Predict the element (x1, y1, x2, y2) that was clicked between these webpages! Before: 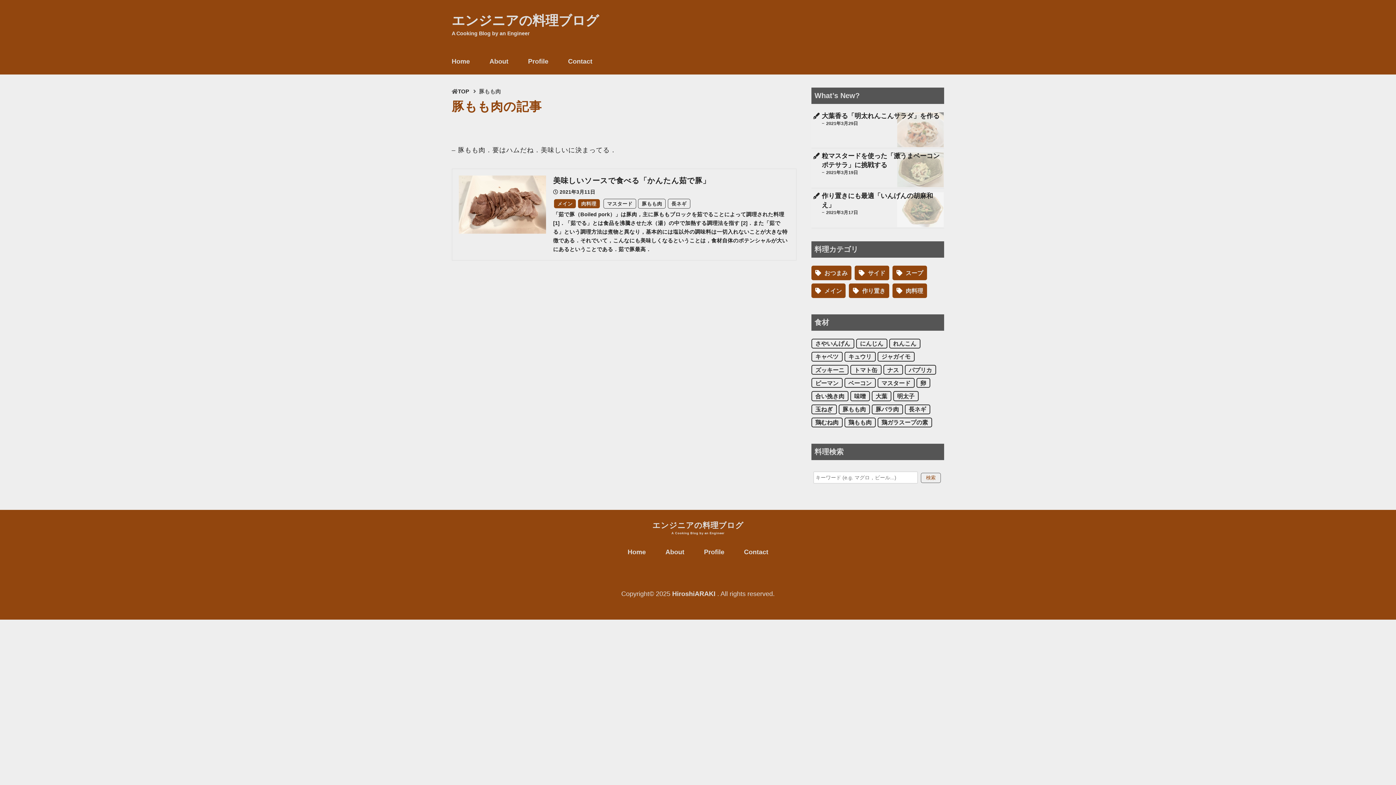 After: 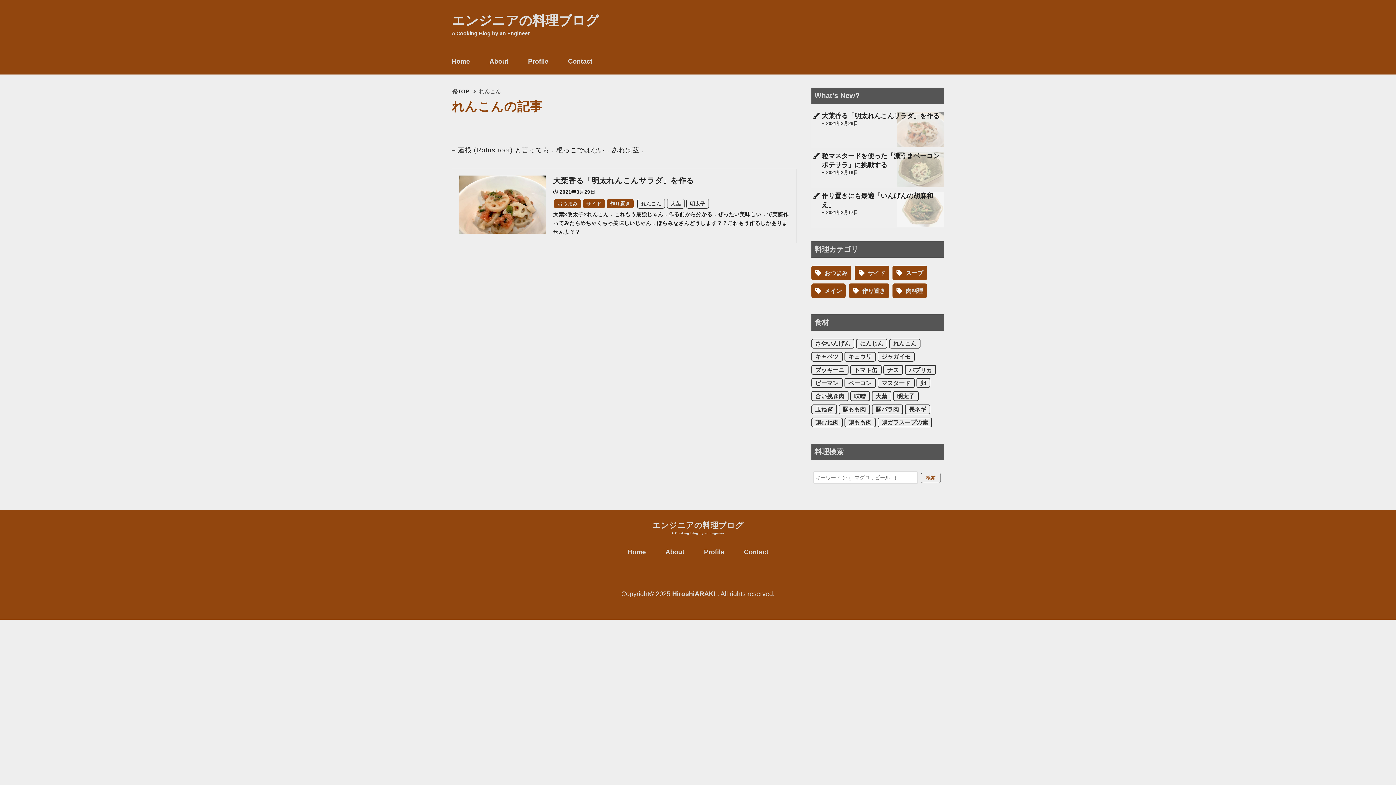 Action: label: れんこん (1個の項目) bbox: (889, 338, 920, 348)